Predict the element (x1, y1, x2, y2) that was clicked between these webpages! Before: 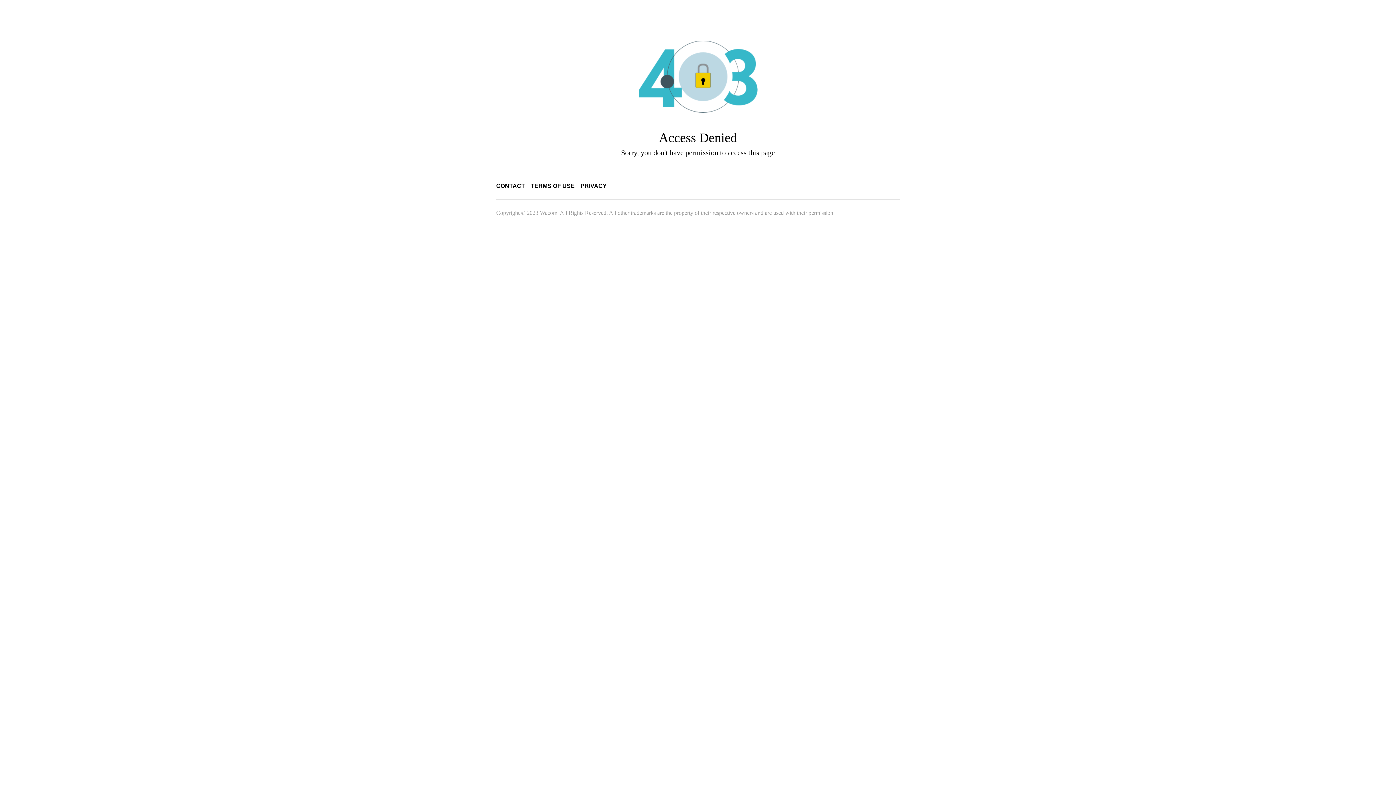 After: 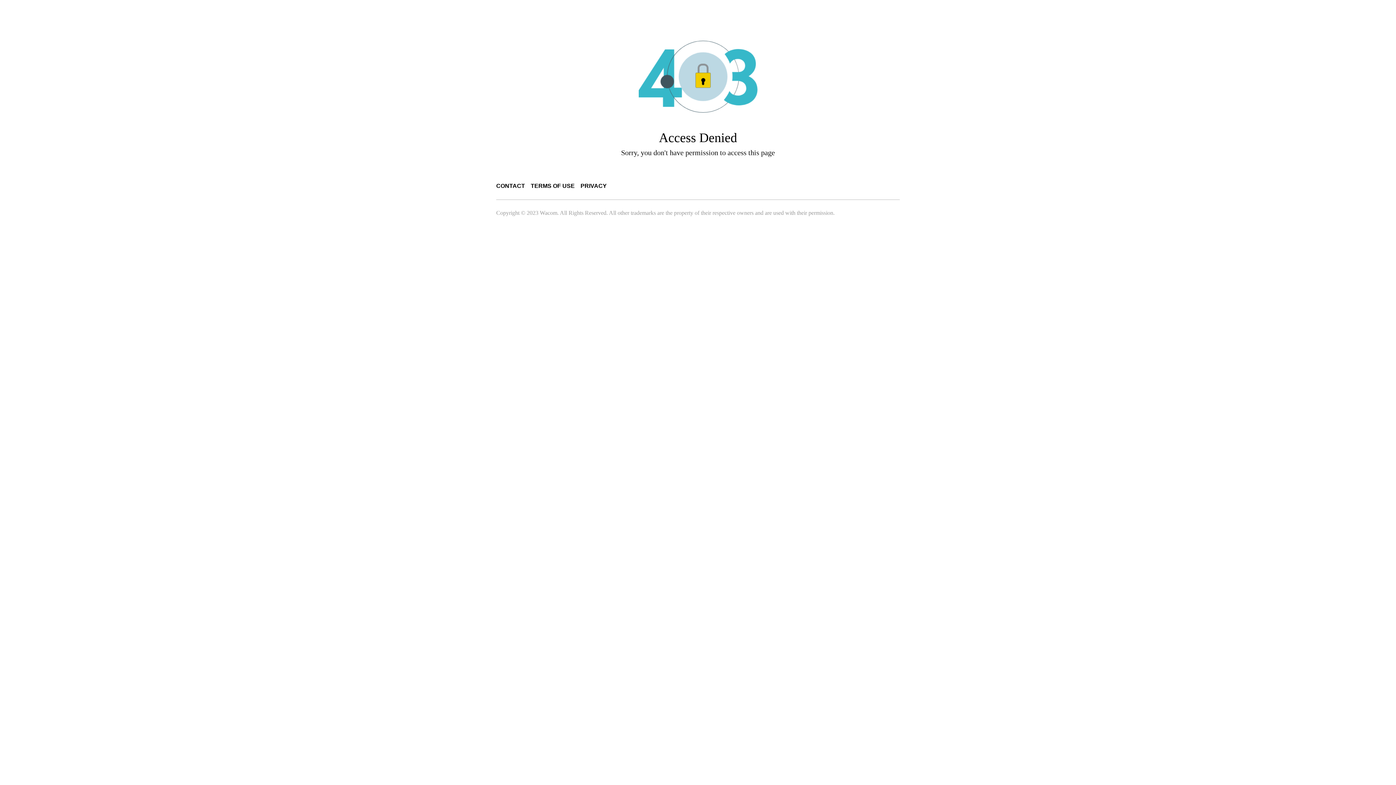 Action: label: PRIVACY bbox: (580, 182, 606, 189)